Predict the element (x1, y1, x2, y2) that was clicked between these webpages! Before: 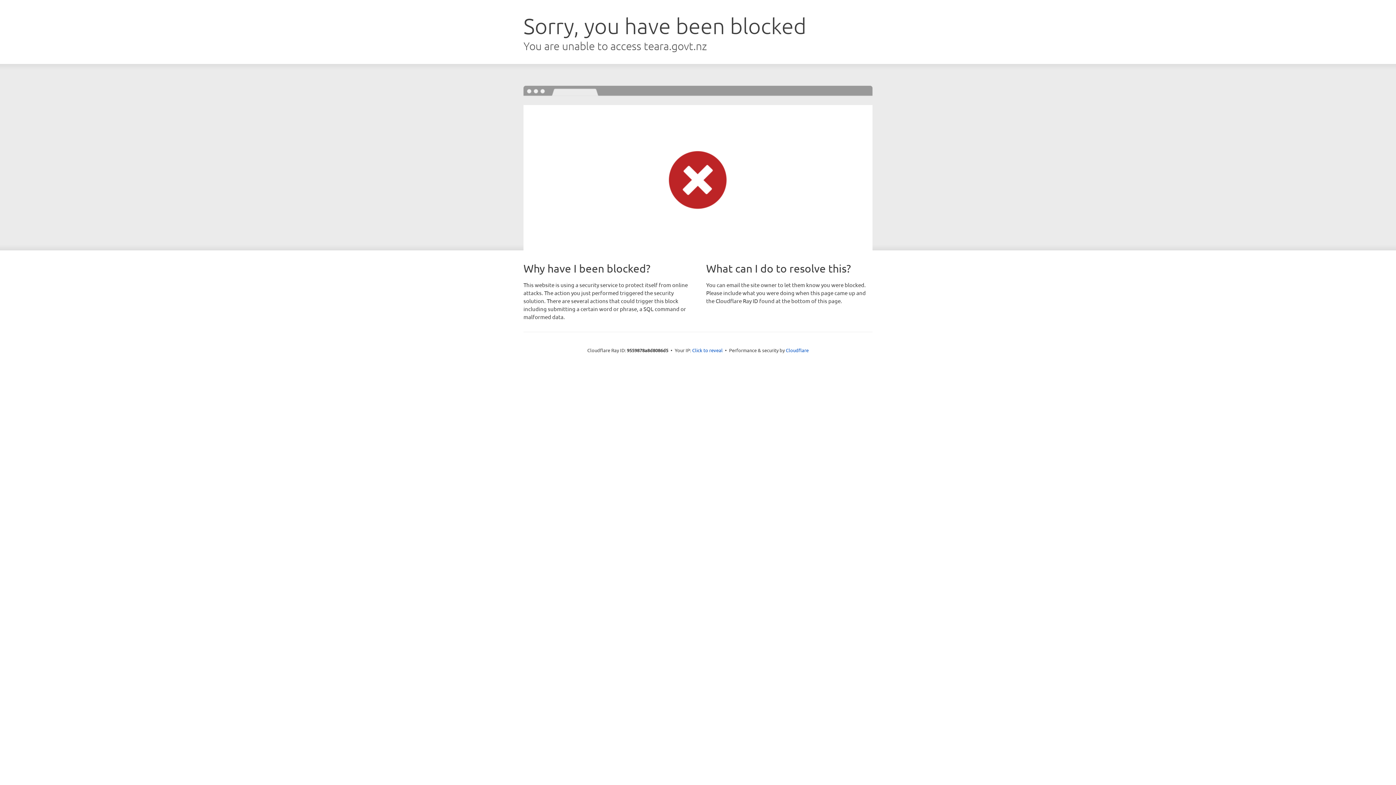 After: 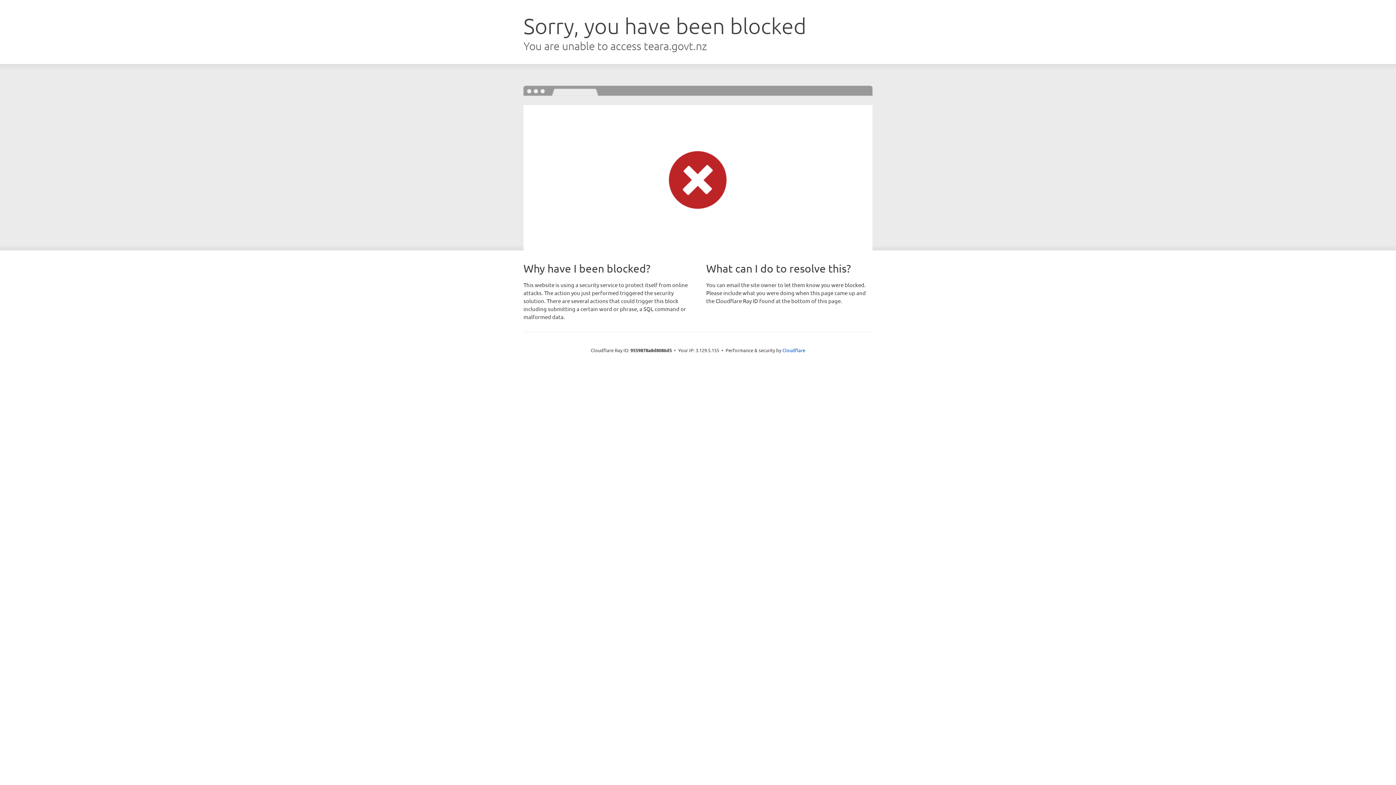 Action: label: Click to reveal bbox: (692, 346, 722, 353)